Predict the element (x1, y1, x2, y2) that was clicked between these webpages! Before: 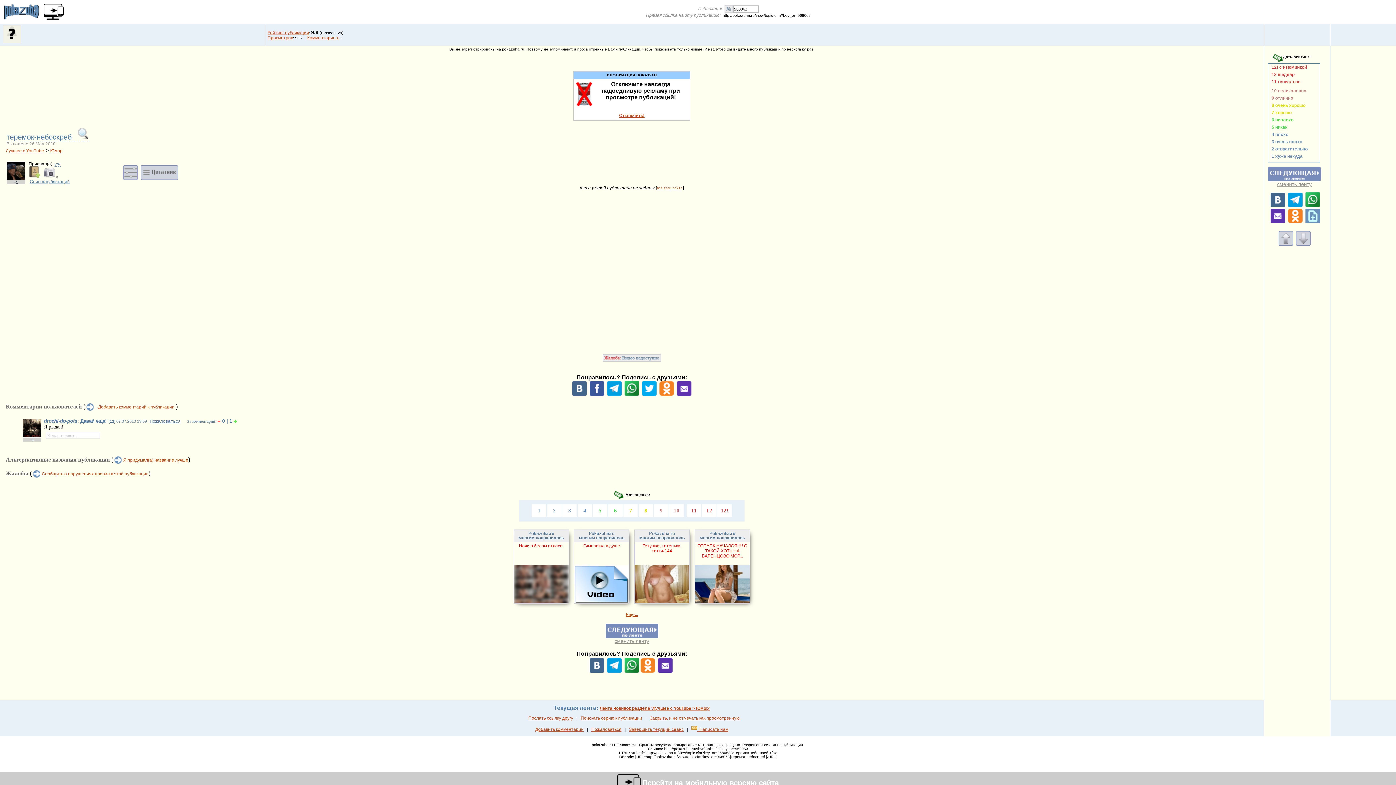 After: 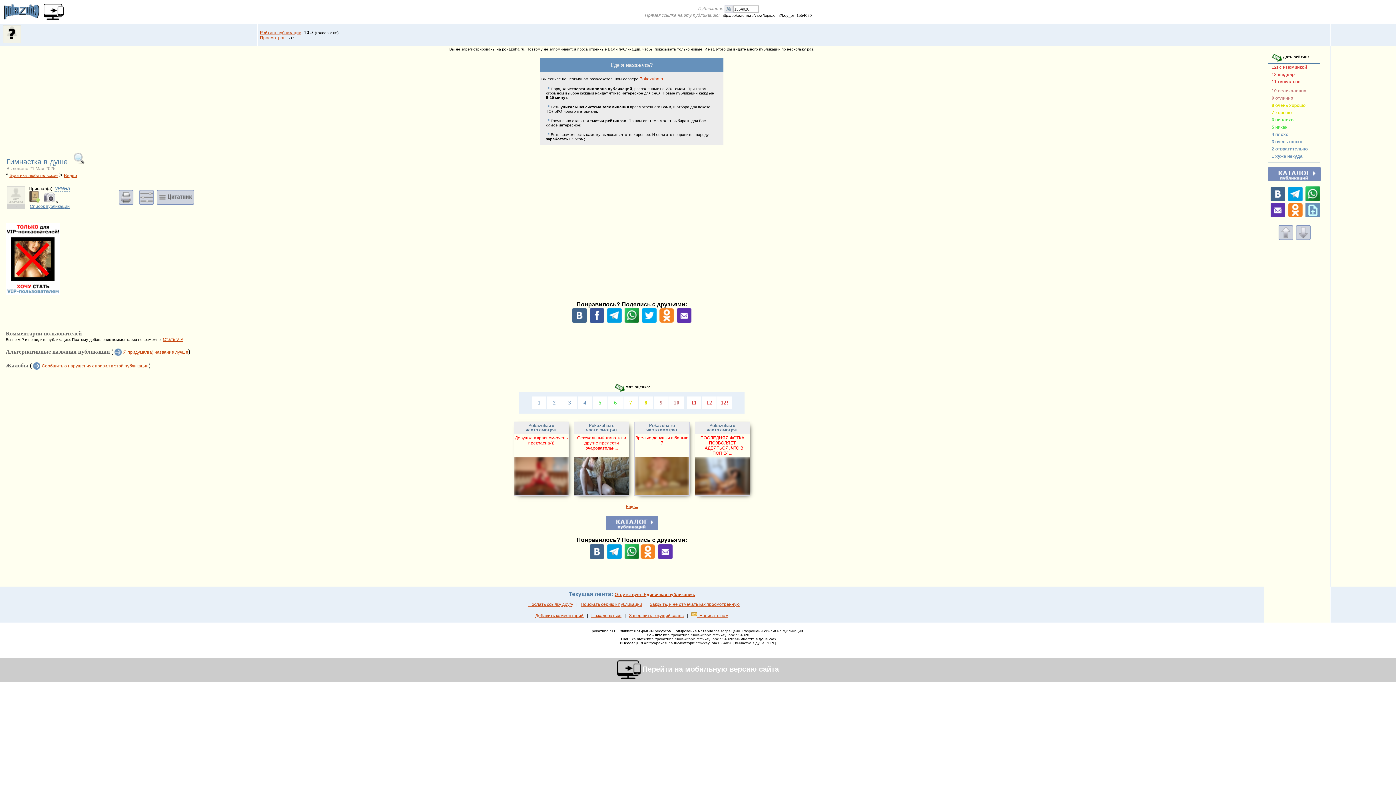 Action: bbox: (574, 565, 629, 603)